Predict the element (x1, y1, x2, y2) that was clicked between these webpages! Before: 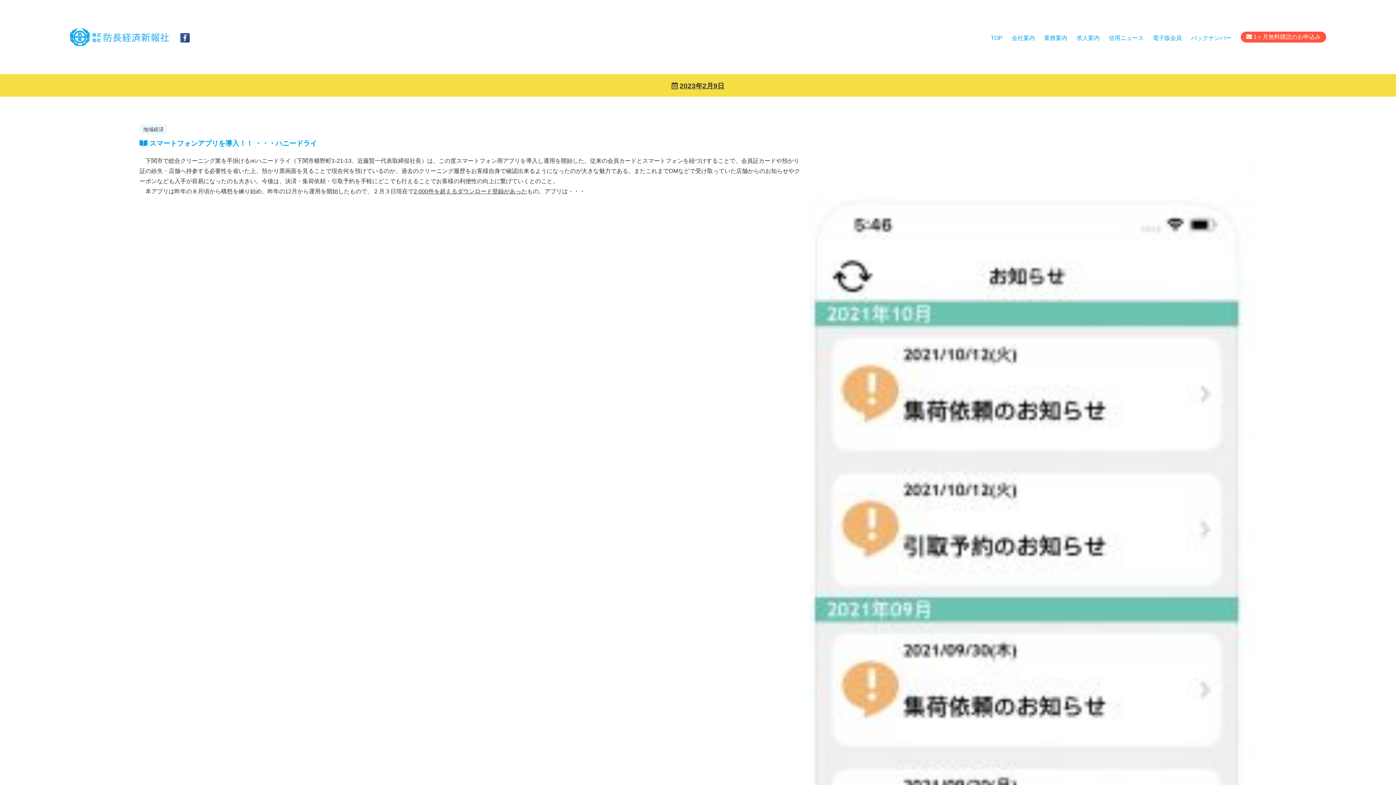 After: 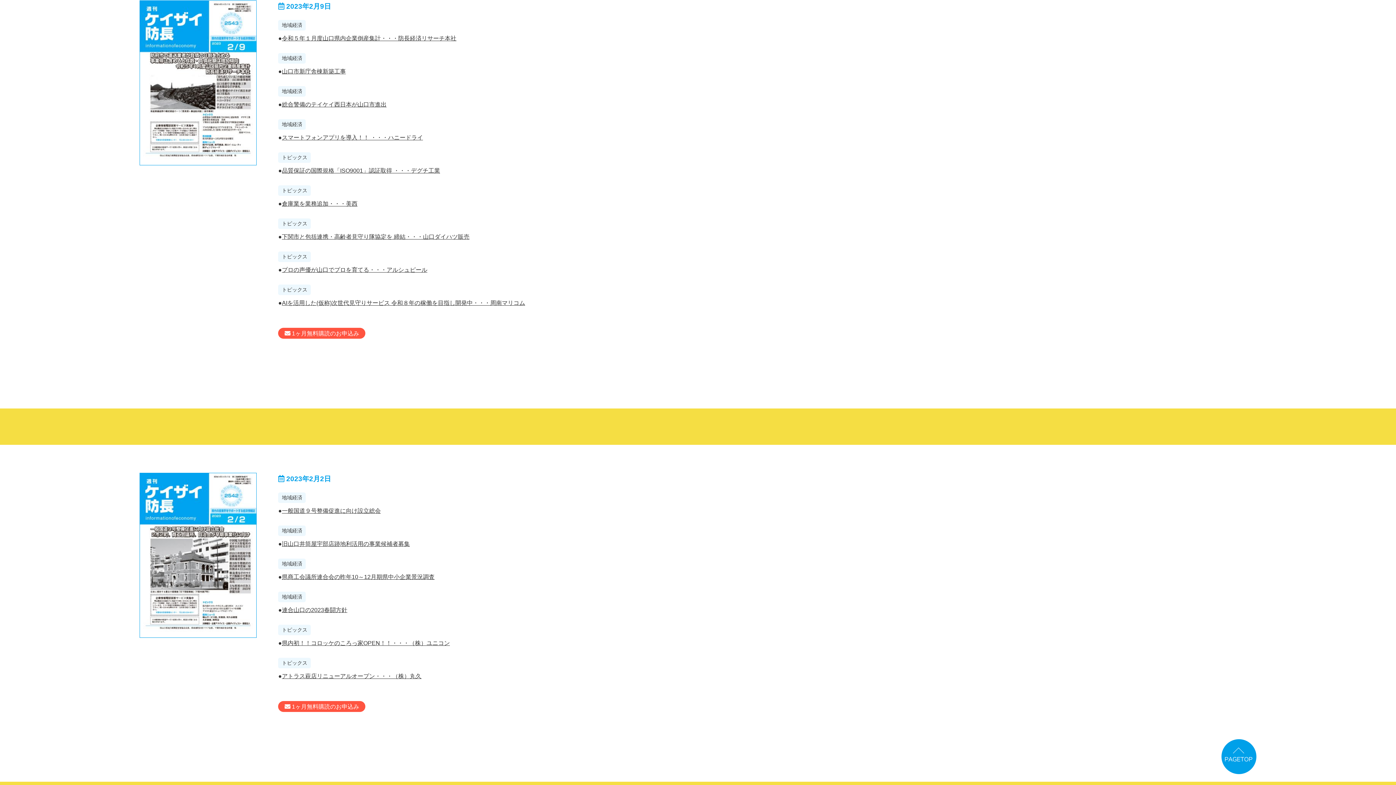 Action: bbox: (679, 82, 724, 89) label: 2023年2月9日